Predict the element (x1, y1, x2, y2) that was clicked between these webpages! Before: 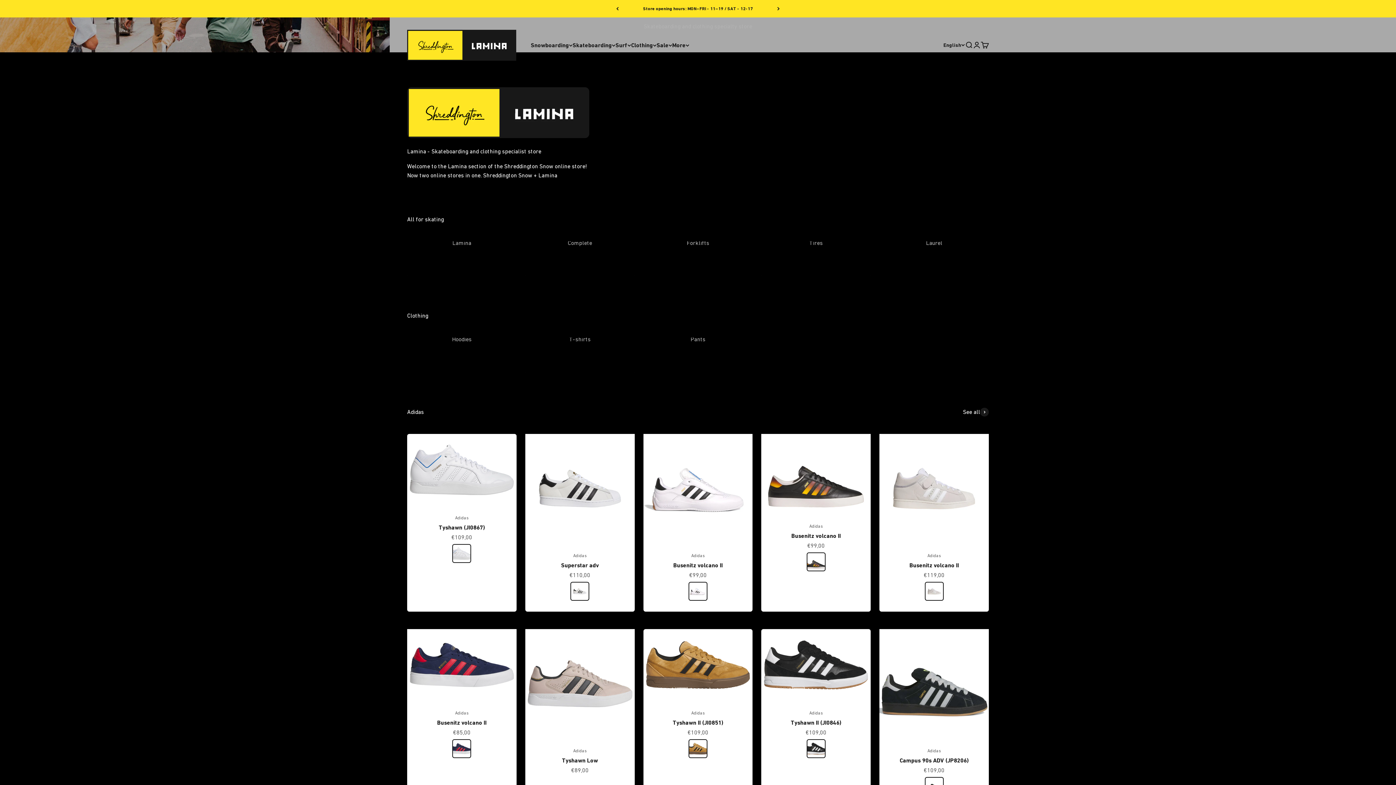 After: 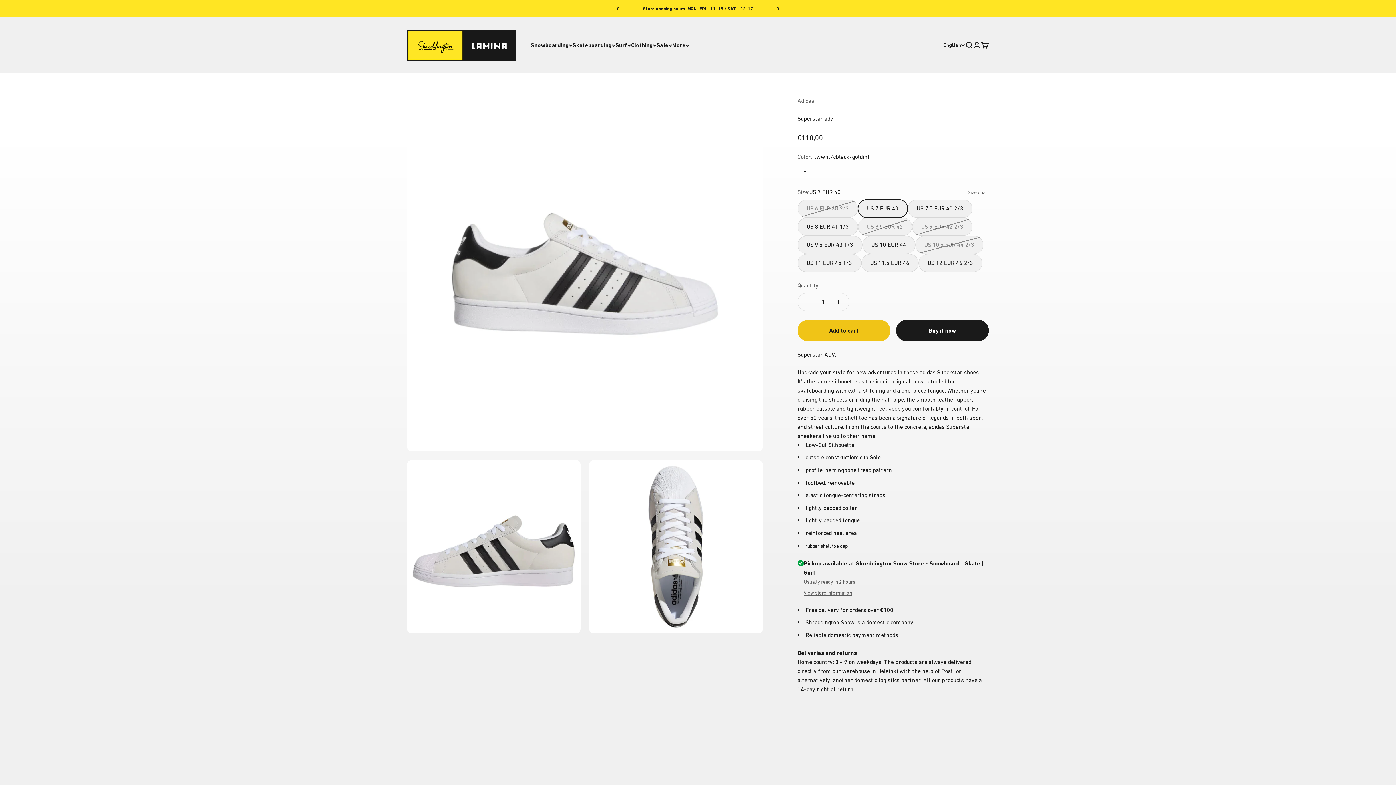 Action: bbox: (561, 562, 598, 569) label: Superstar adv